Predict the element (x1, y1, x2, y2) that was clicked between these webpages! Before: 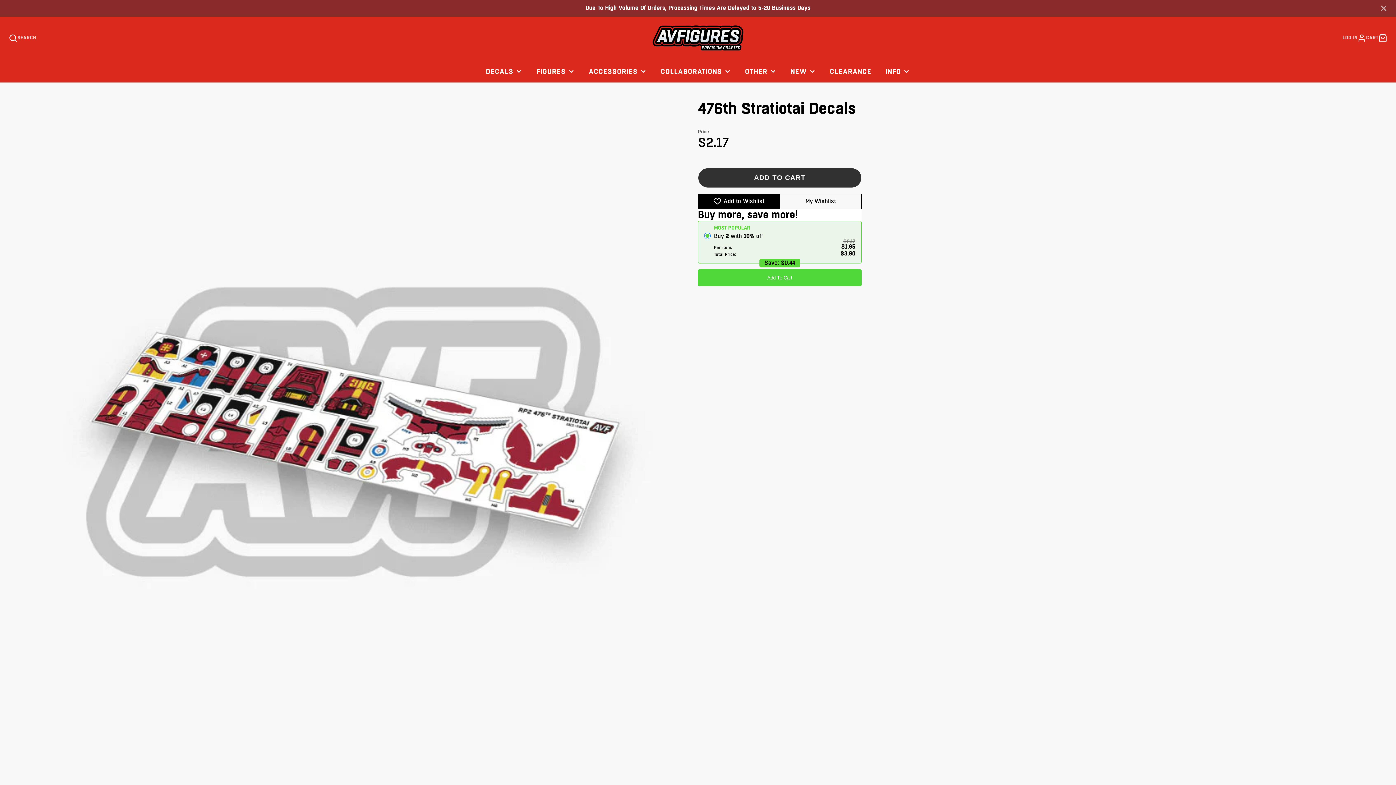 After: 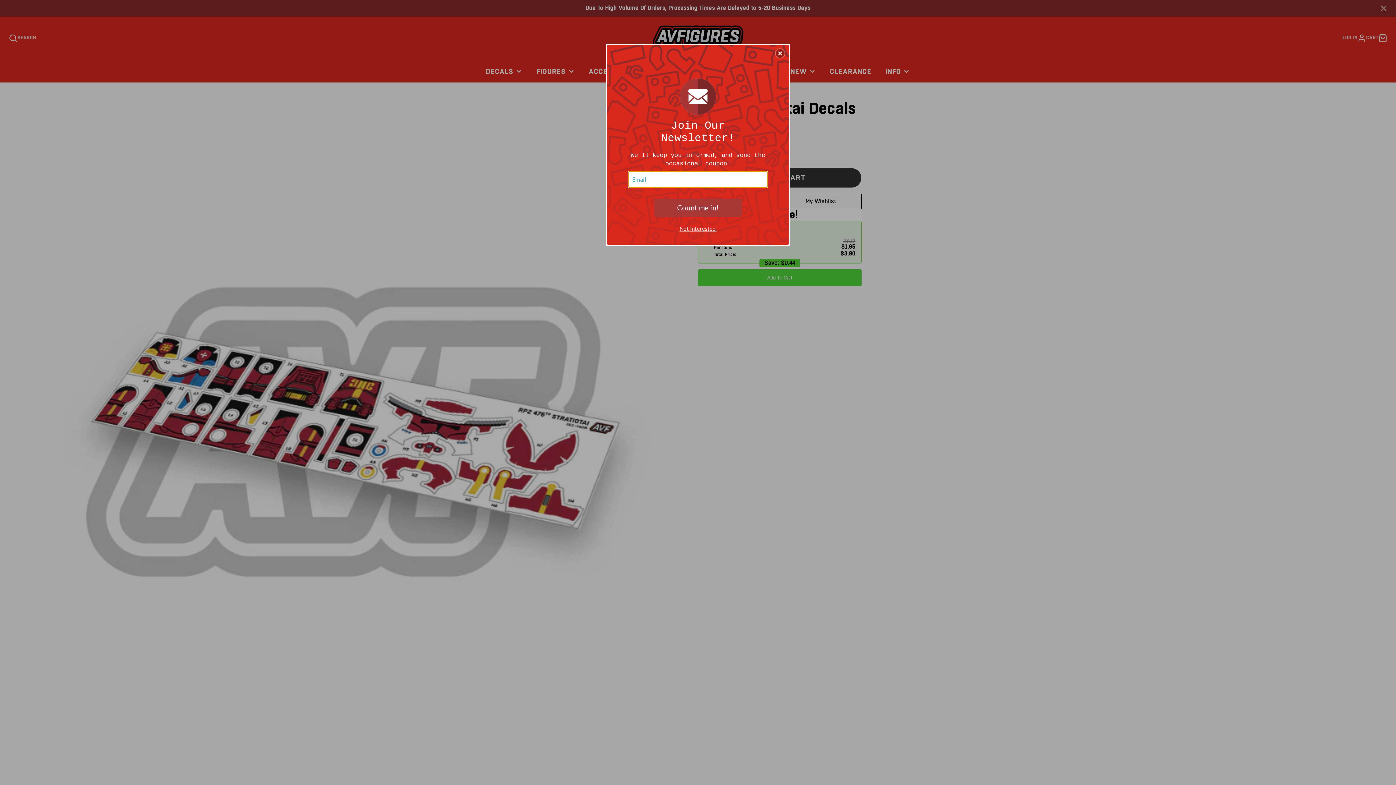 Action: label: DECALS bbox: (479, 60, 529, 82)